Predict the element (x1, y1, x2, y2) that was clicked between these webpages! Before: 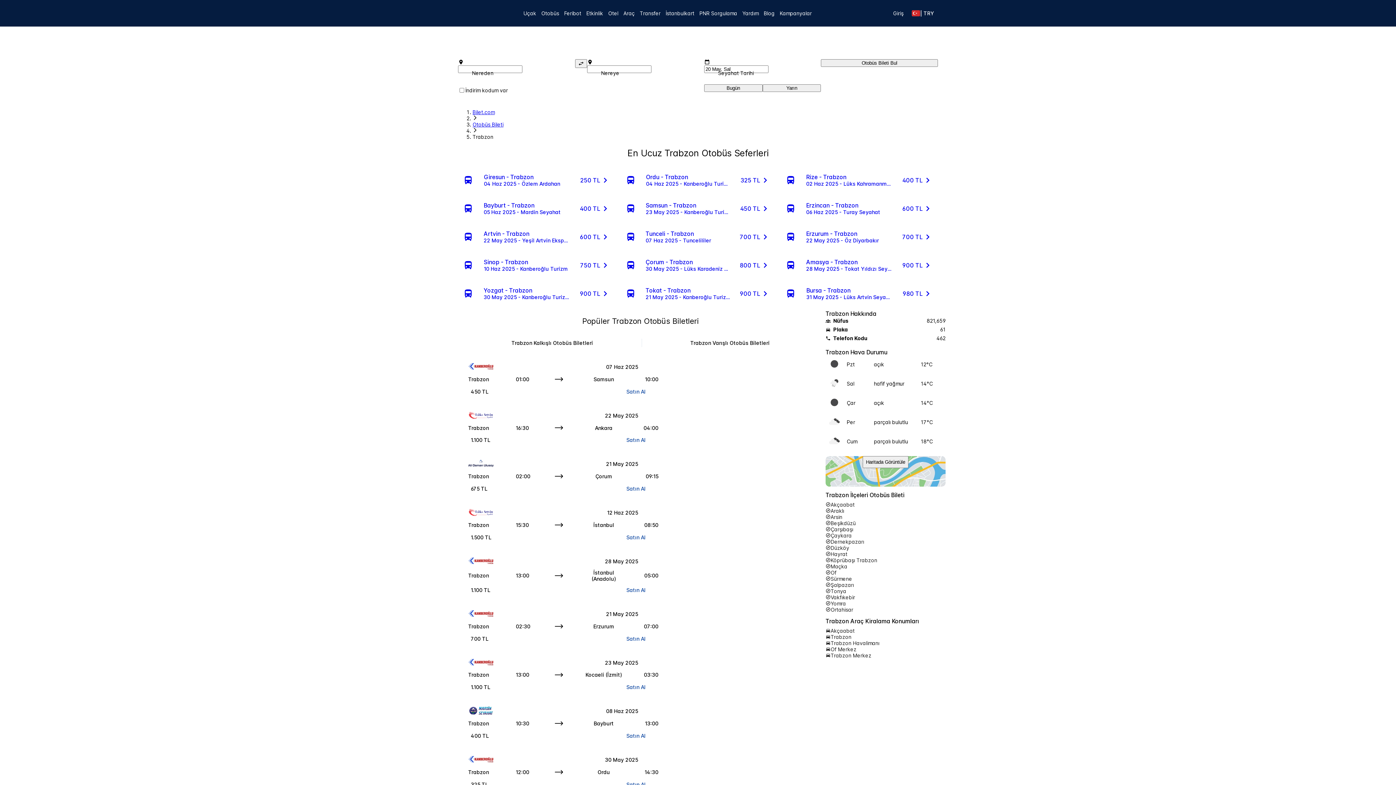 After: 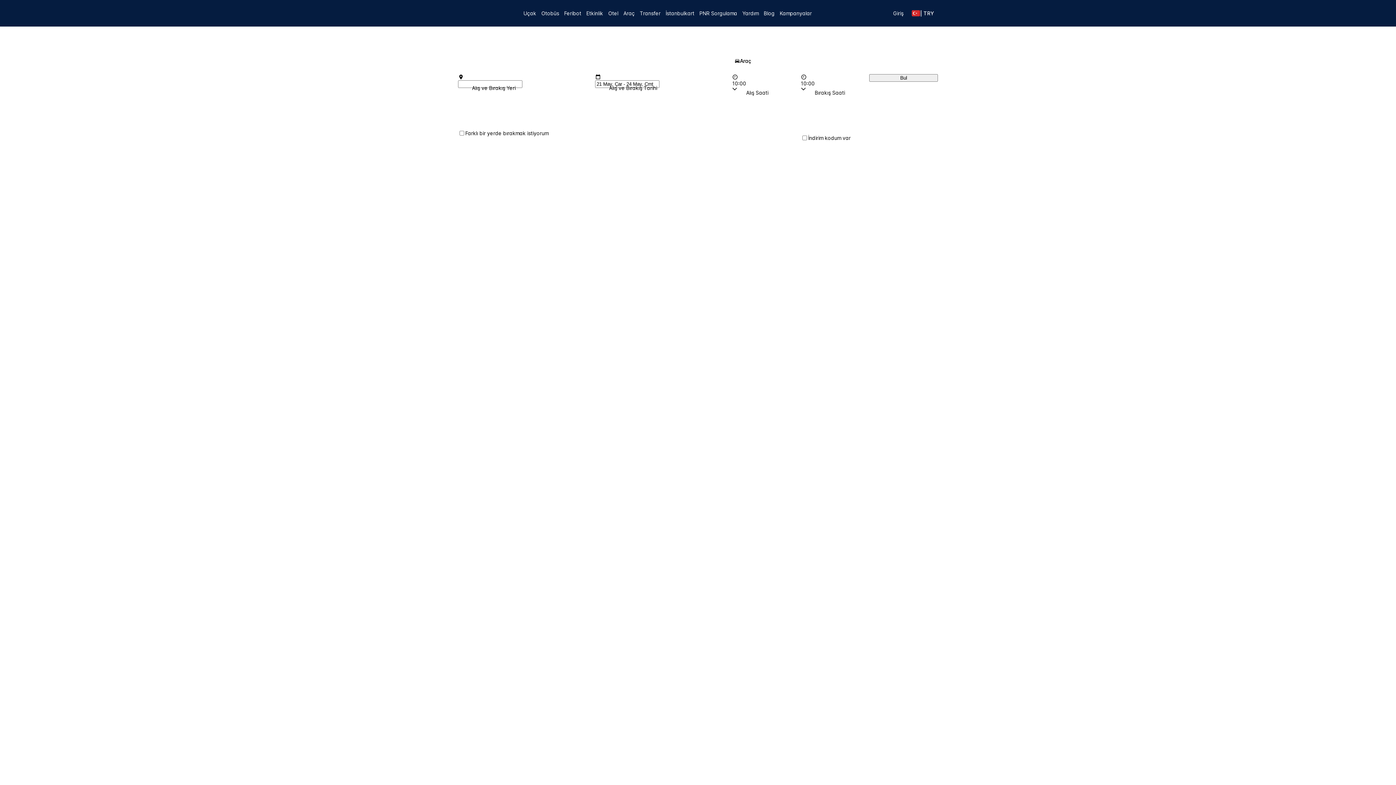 Action: bbox: (621, 7, 637, 18) label: Araç